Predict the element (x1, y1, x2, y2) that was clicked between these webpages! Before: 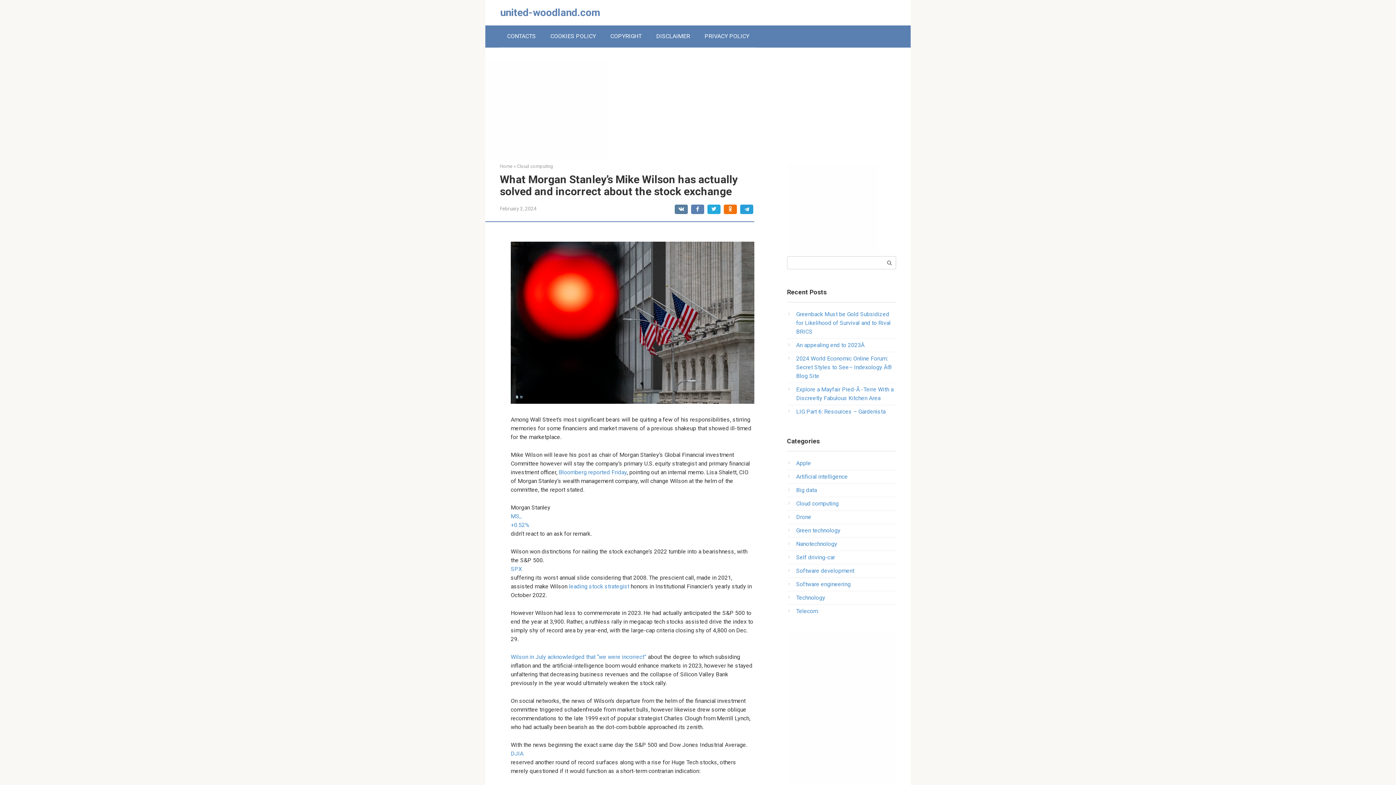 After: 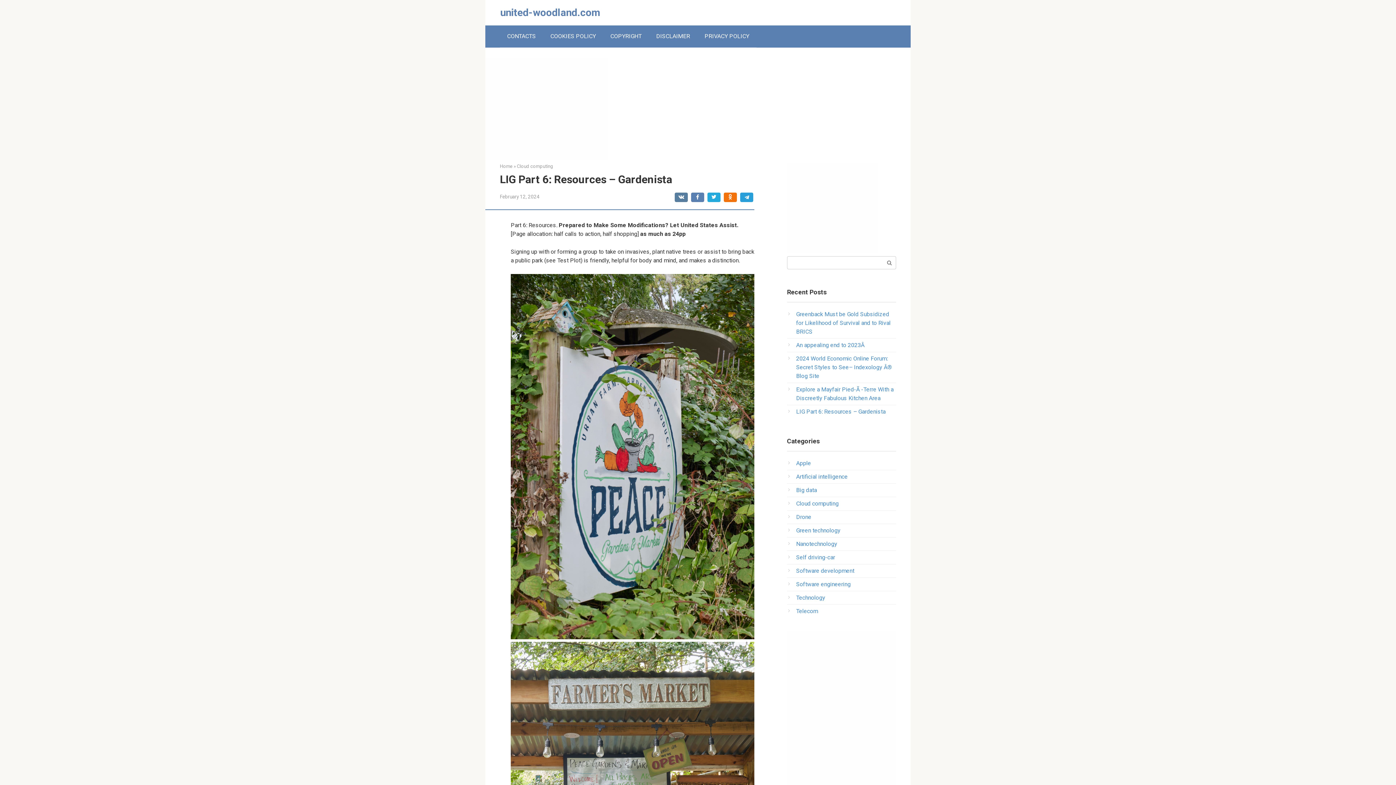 Action: label: LIG Part 6: Resources – Gardenista bbox: (796, 408, 885, 415)